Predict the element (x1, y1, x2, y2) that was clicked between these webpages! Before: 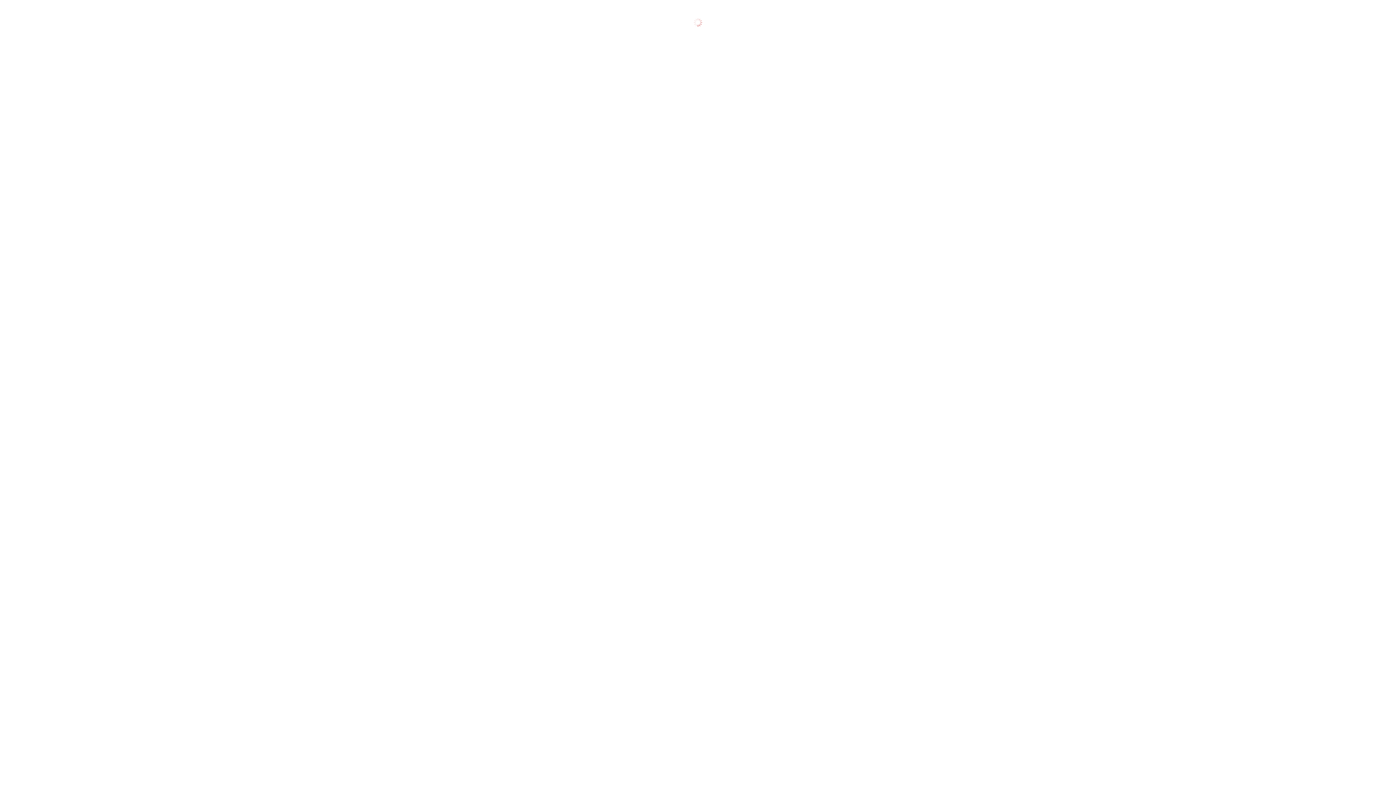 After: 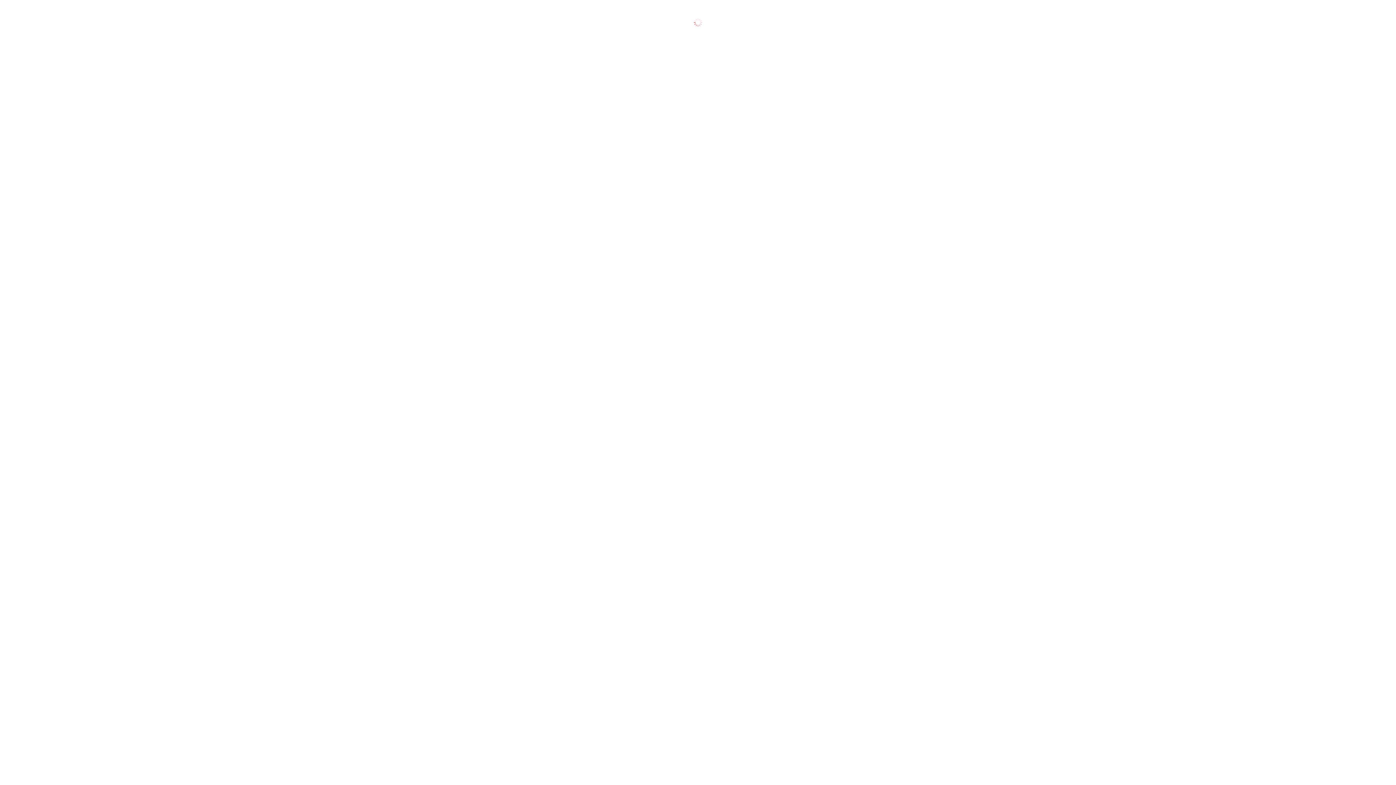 Action: bbox: (17, 12, 38, 18) label: Новости